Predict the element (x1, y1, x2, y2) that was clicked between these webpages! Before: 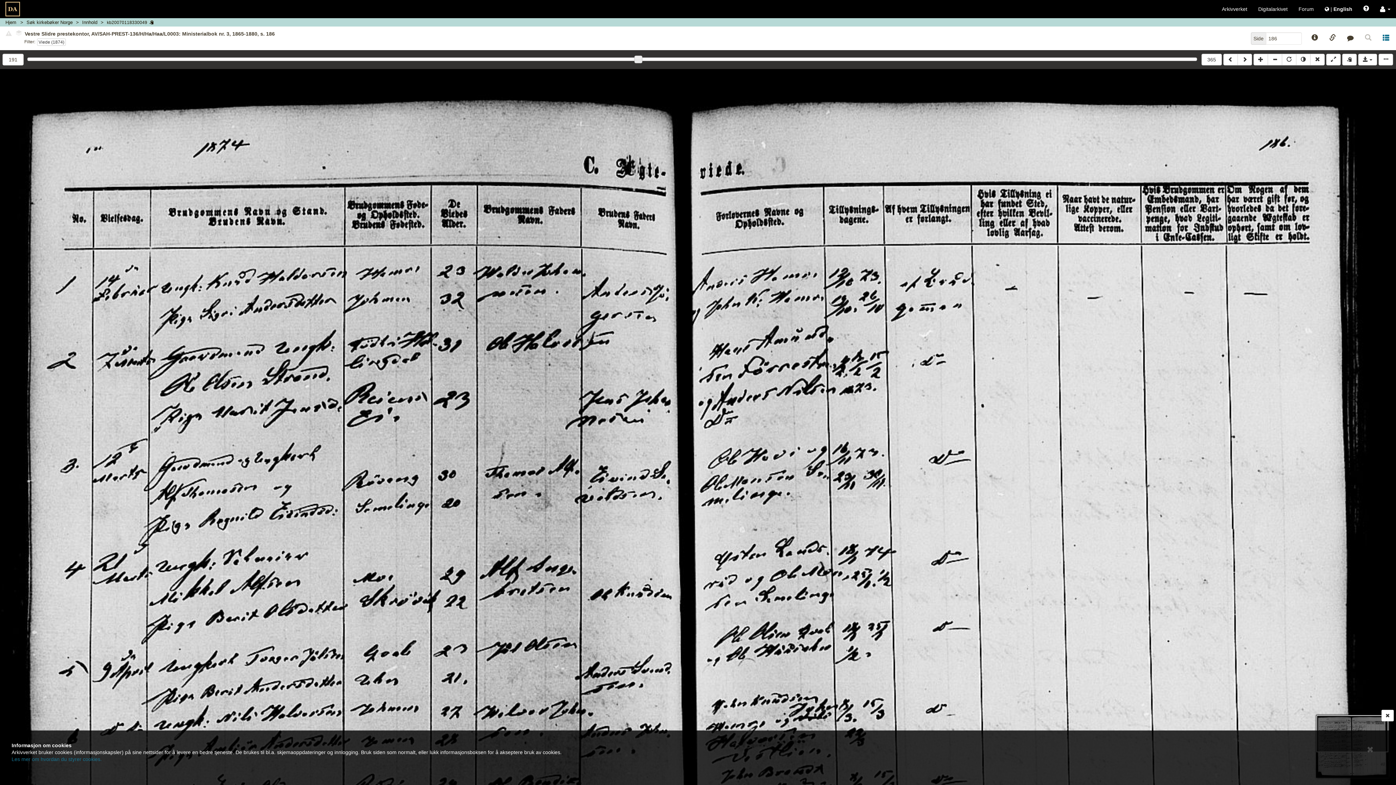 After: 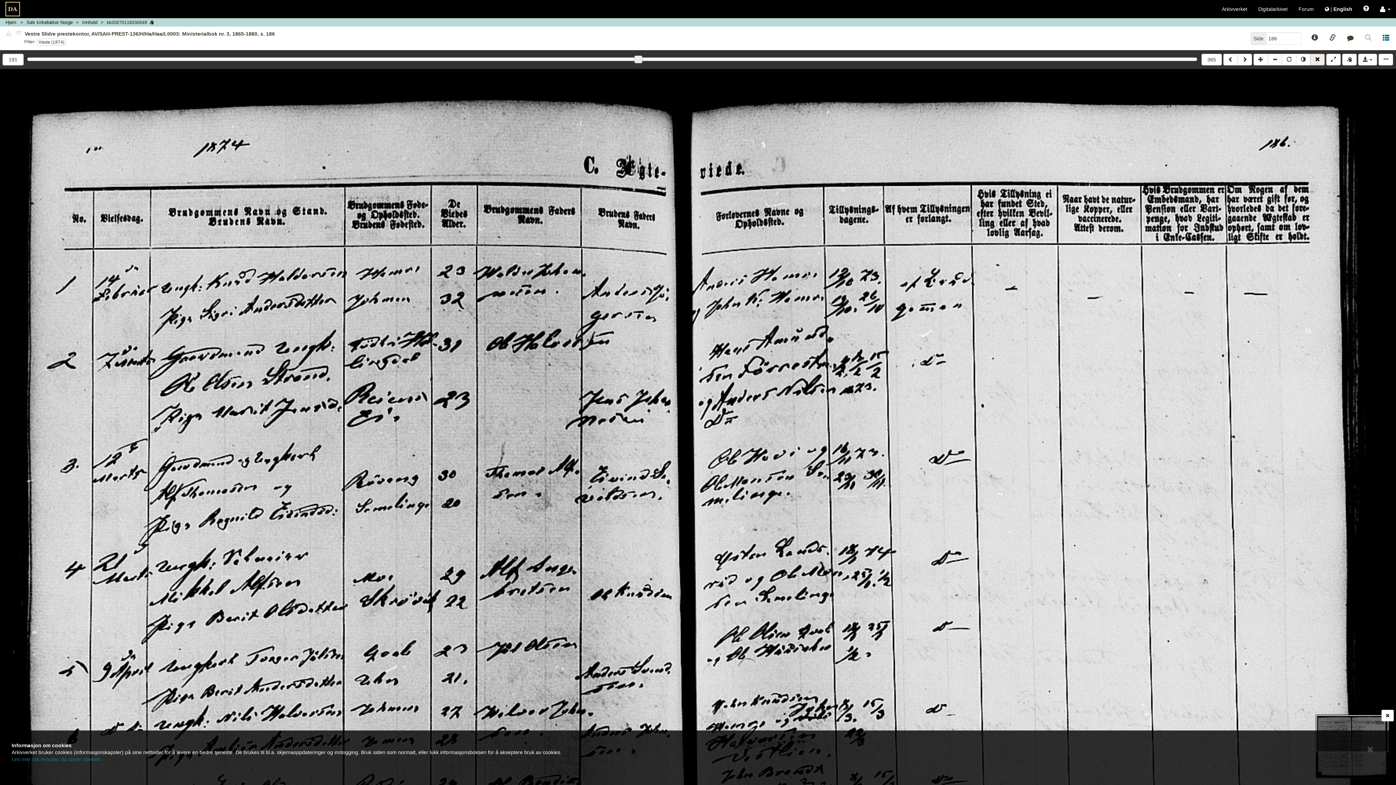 Action: bbox: (1310, 53, 1325, 65)